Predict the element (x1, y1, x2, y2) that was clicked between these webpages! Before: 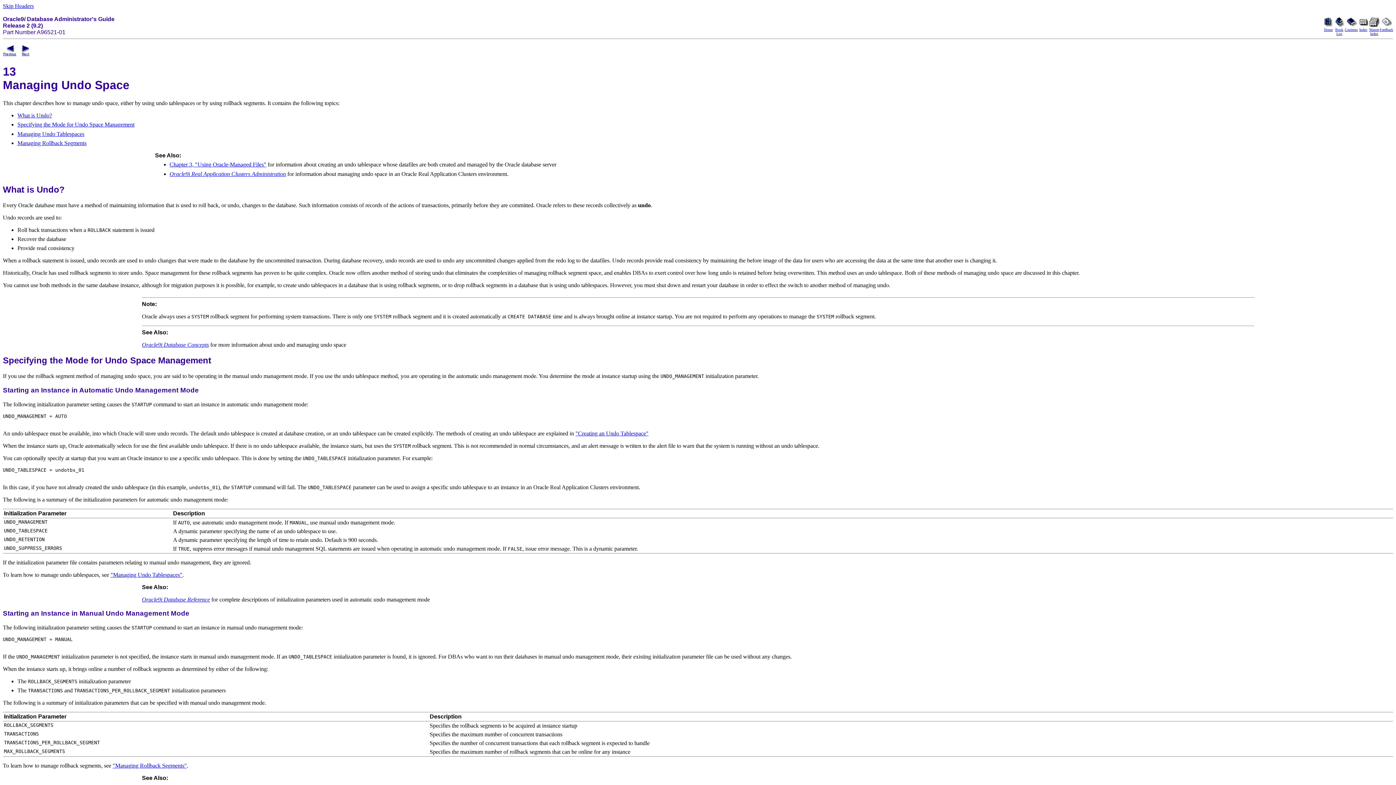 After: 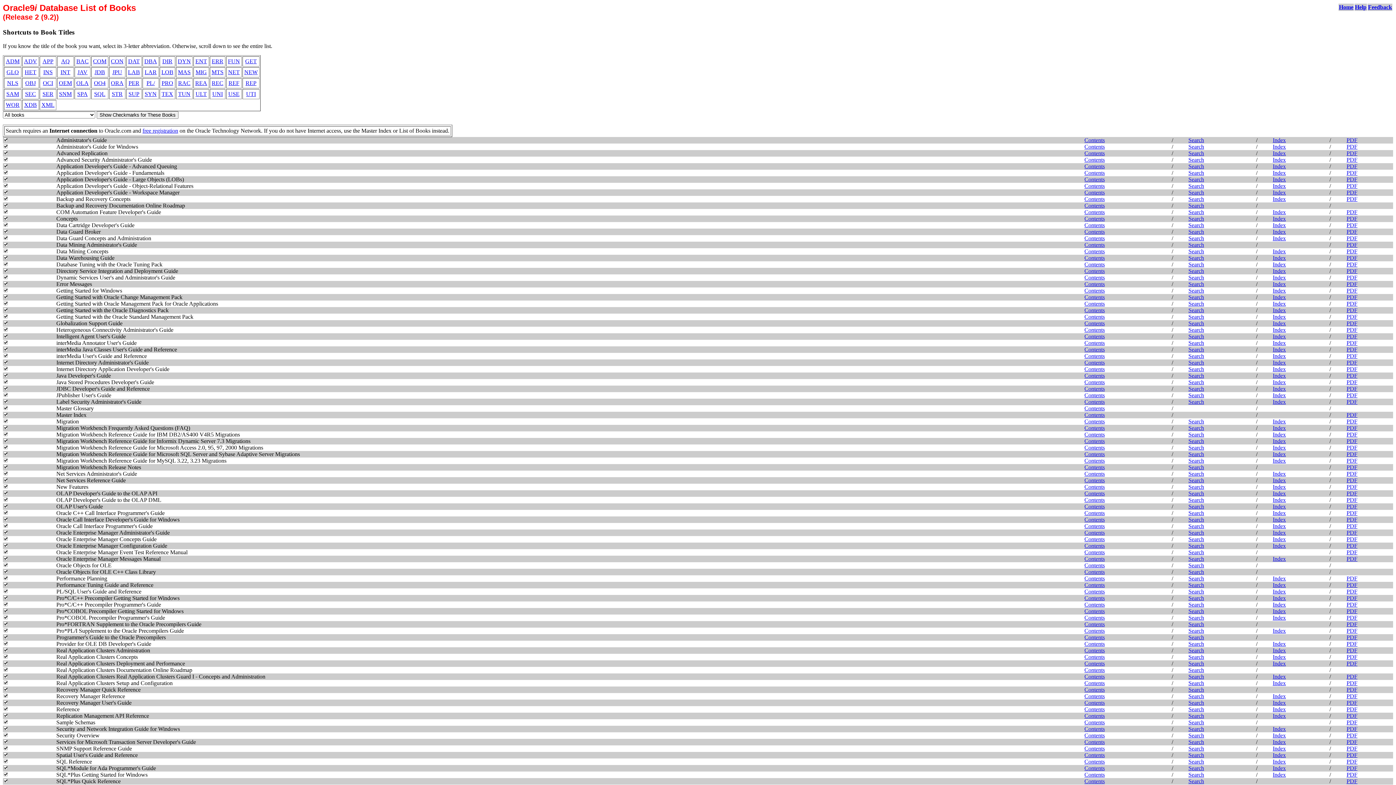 Action: bbox: (1334, 22, 1345, 36) label: 
Book List